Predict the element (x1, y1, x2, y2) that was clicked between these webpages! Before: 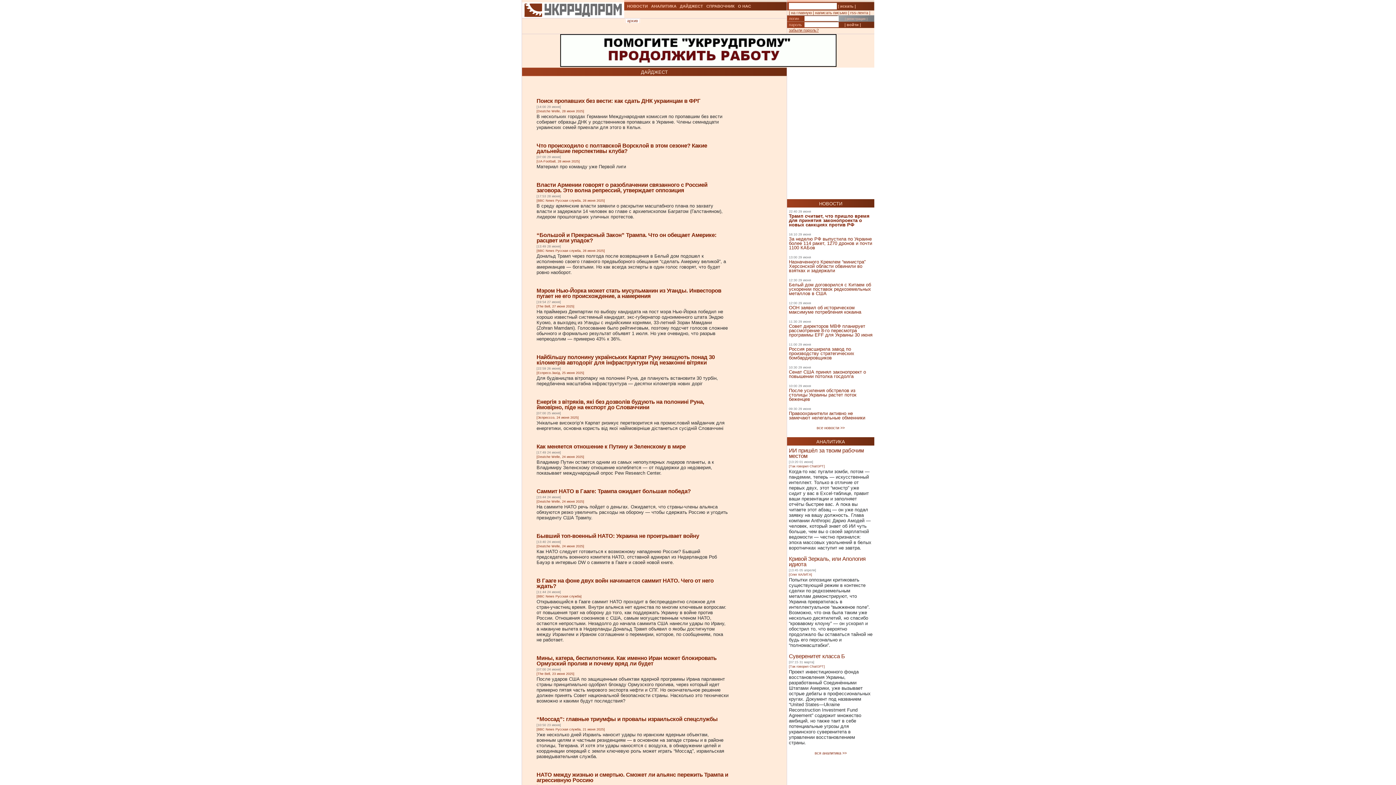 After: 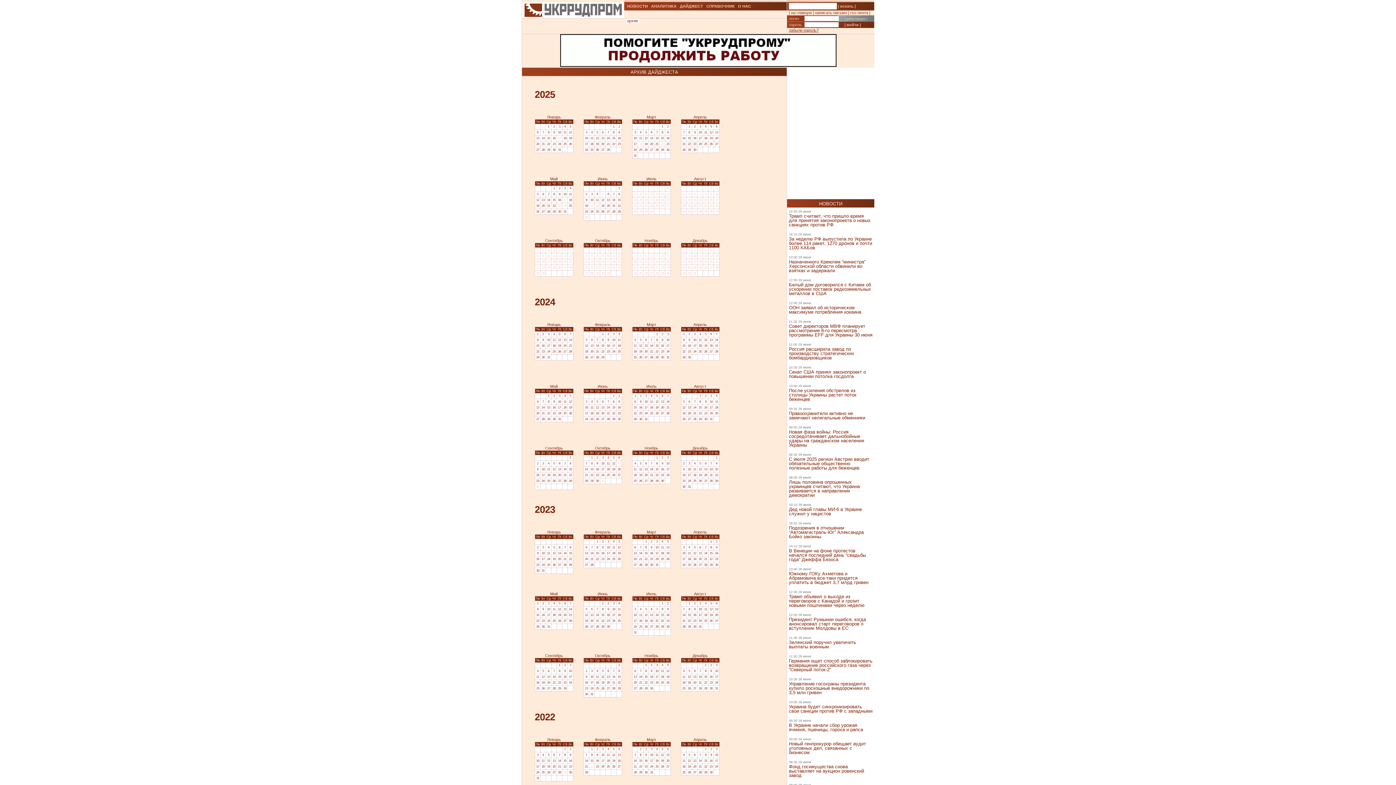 Action: label: архив bbox: (627, 18, 638, 22)